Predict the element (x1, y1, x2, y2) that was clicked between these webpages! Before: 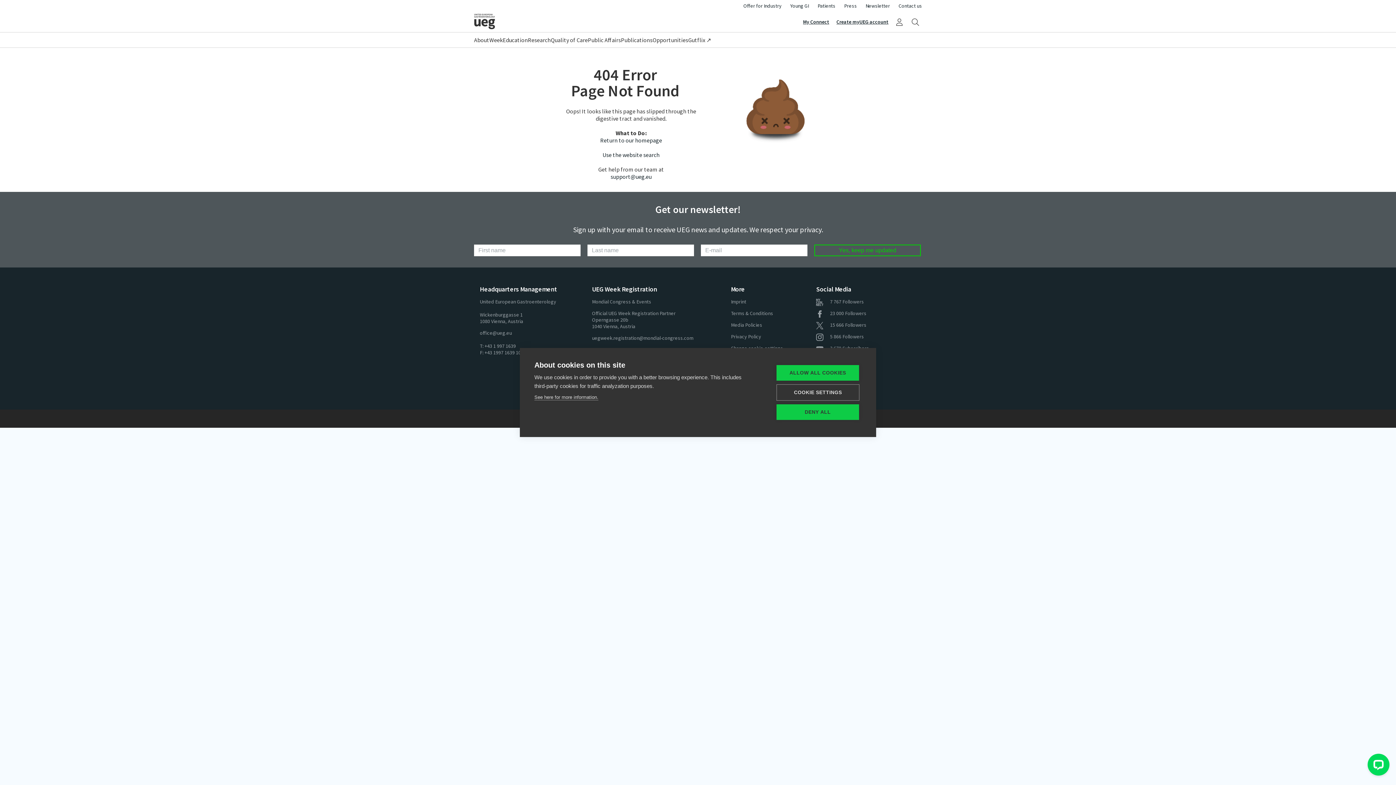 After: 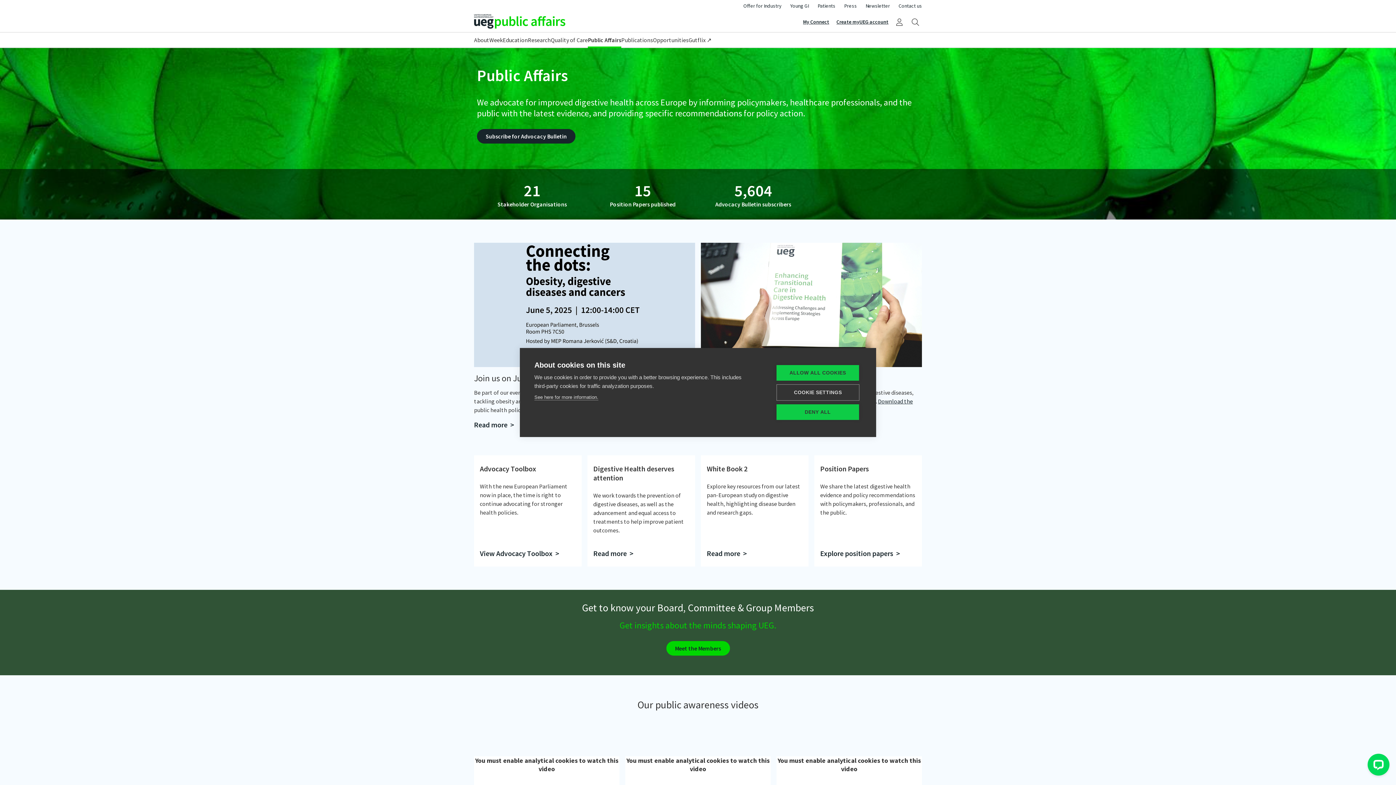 Action: bbox: (588, 32, 621, 48) label: Public Affairs